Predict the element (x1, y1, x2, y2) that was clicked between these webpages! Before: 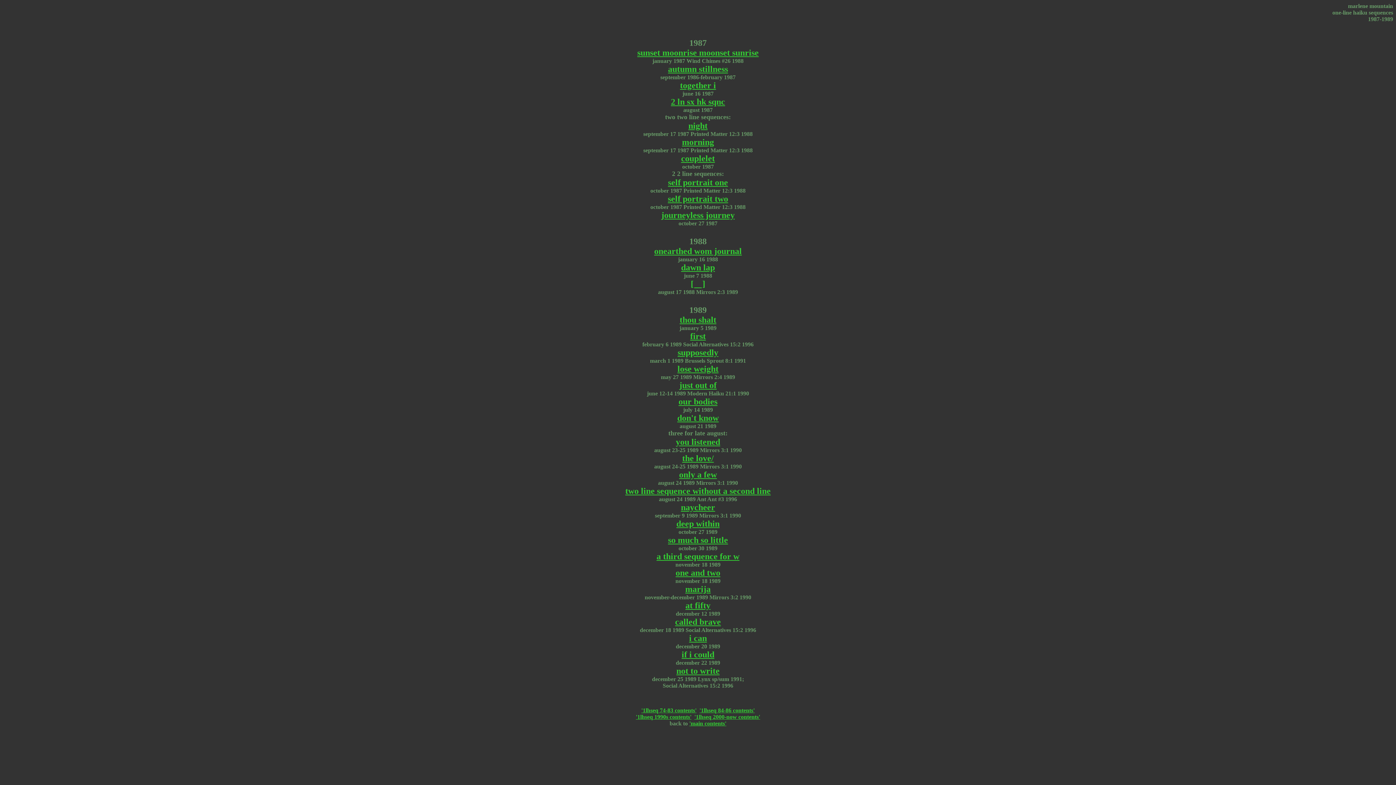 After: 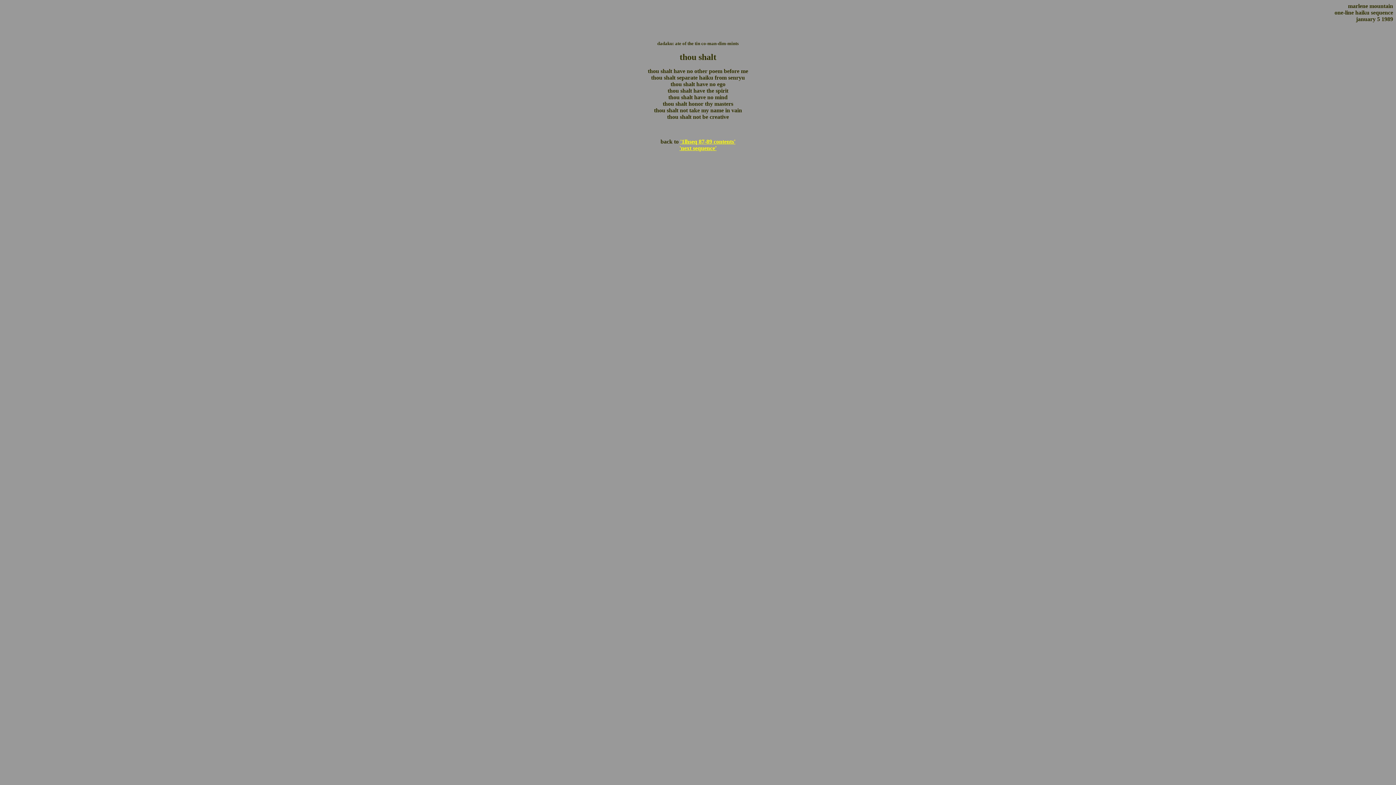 Action: label: thou shalt bbox: (679, 315, 716, 324)